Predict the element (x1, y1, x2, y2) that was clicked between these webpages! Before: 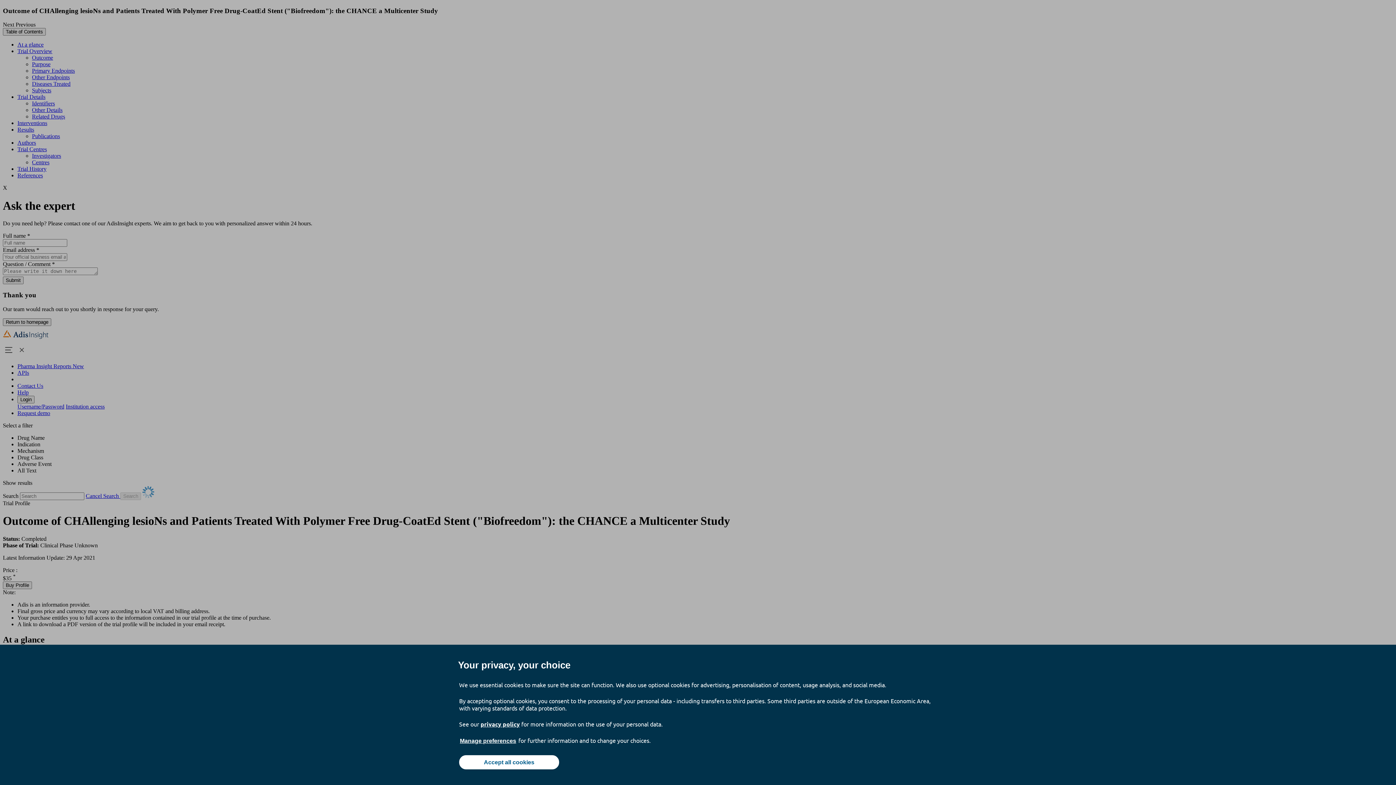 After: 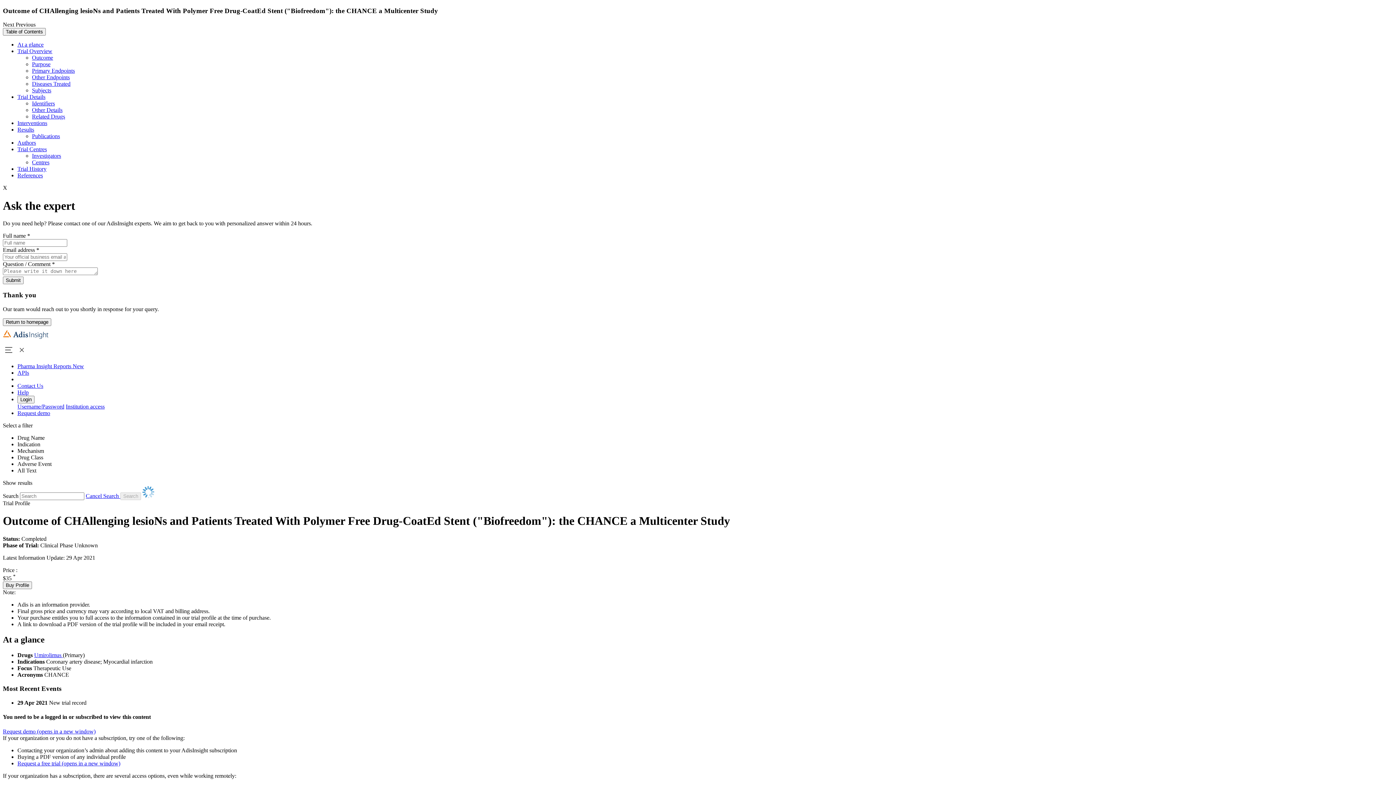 Action: bbox: (459, 755, 559, 769) label: Accept all cookies